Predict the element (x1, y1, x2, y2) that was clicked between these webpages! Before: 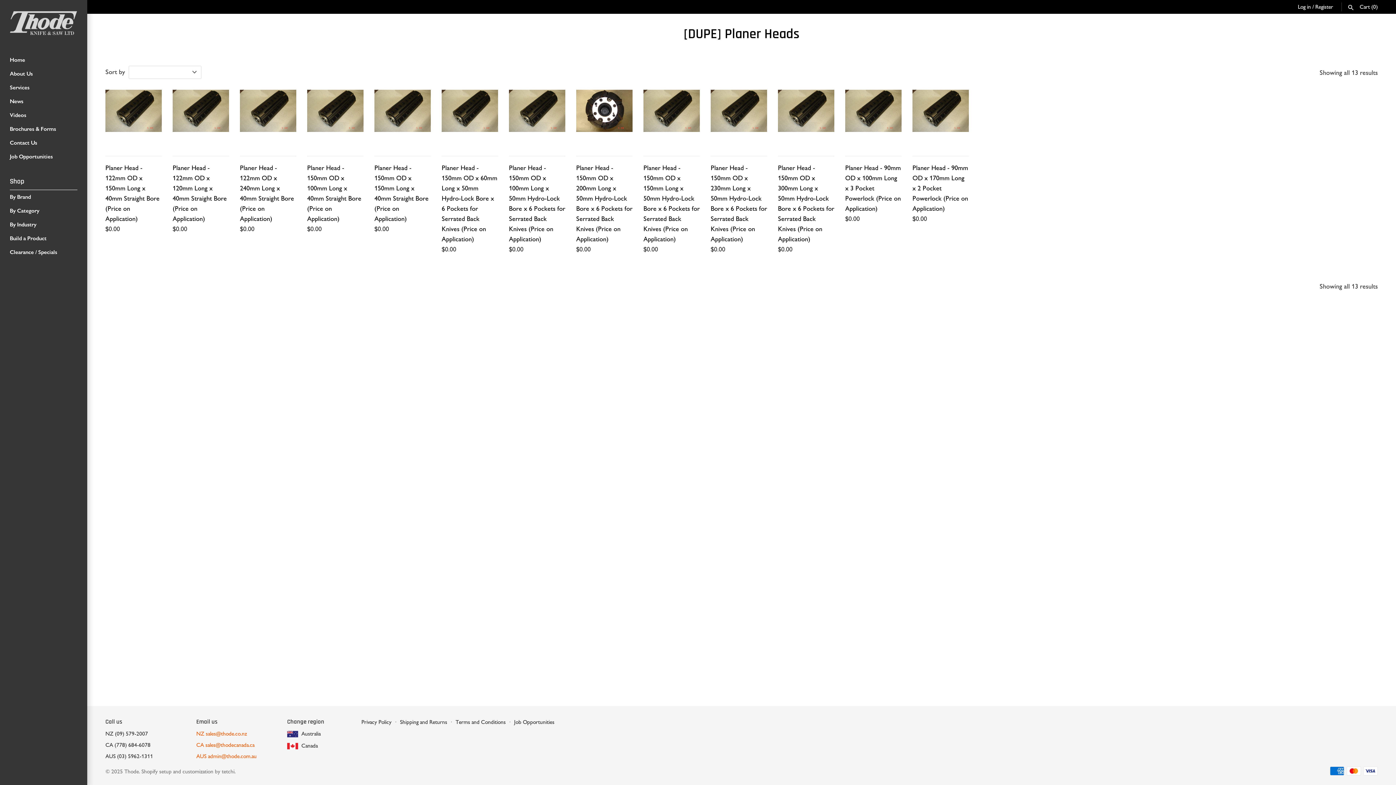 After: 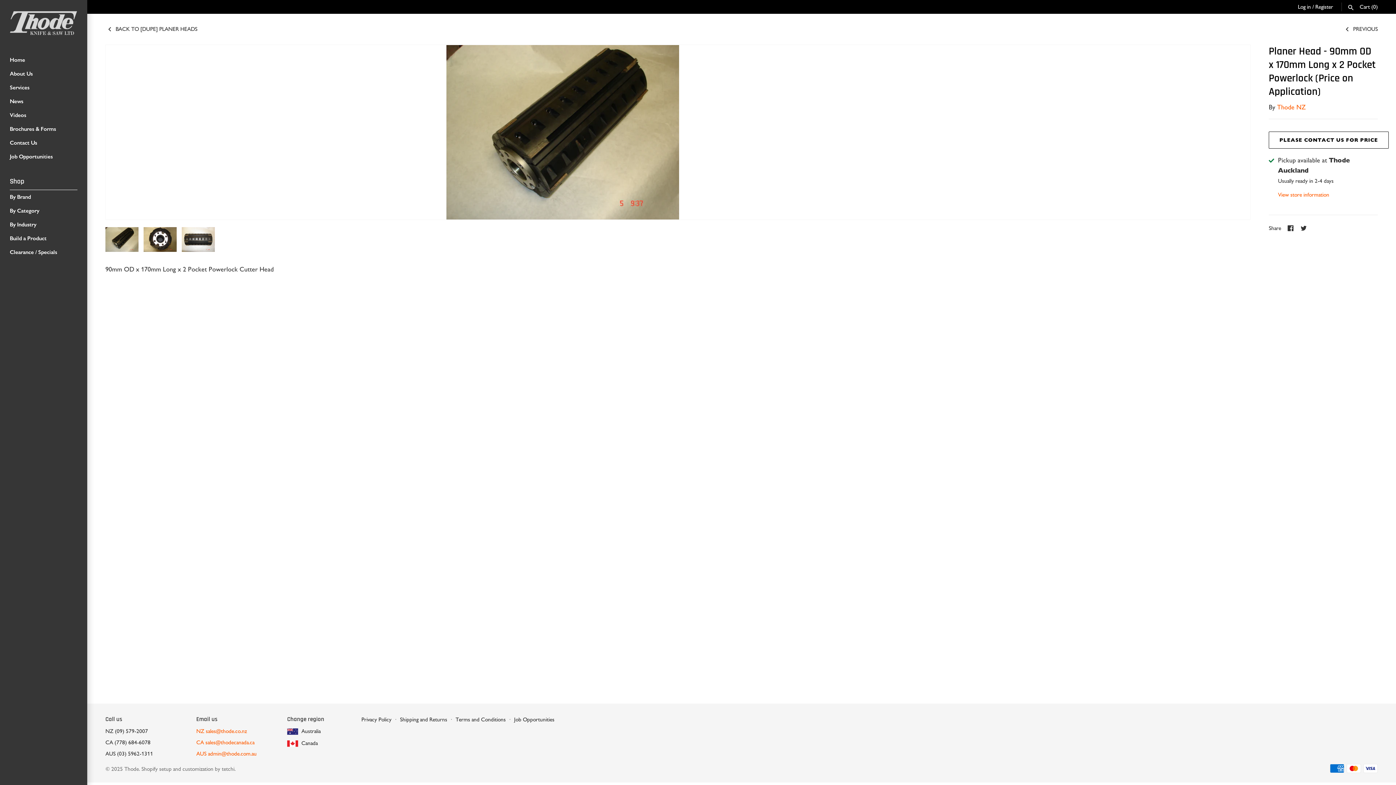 Action: bbox: (912, 89, 969, 146)